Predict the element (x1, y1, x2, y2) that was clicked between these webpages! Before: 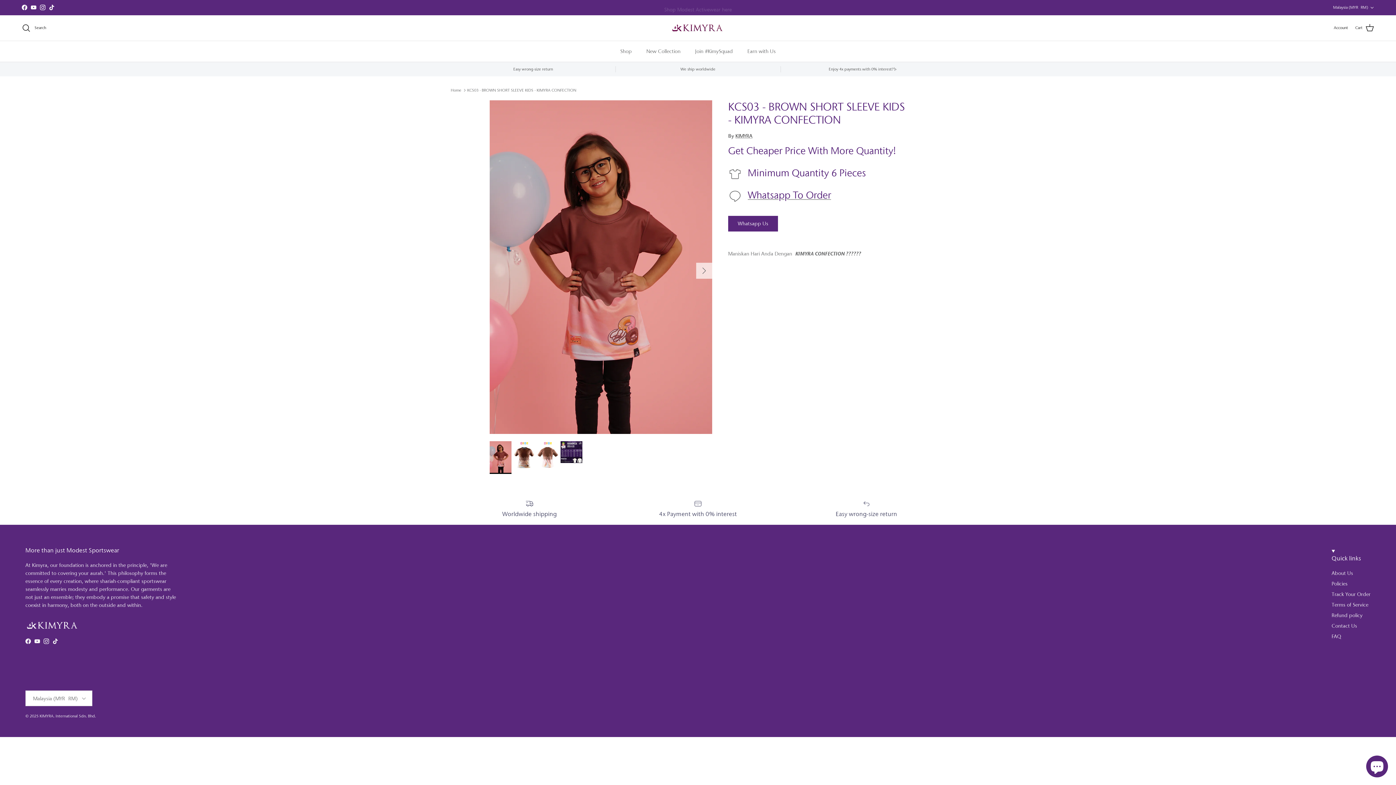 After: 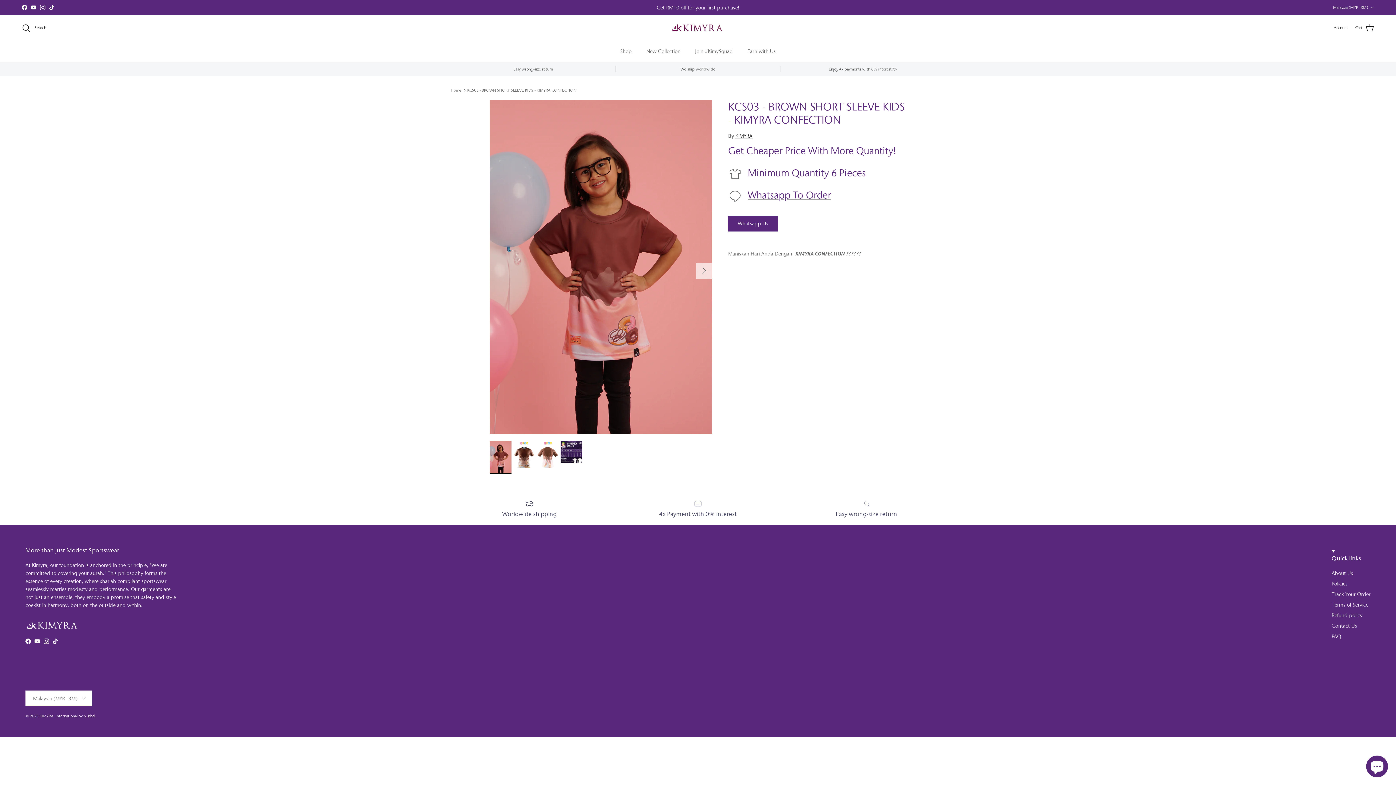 Action: bbox: (30, 4, 36, 10) label: YouTube